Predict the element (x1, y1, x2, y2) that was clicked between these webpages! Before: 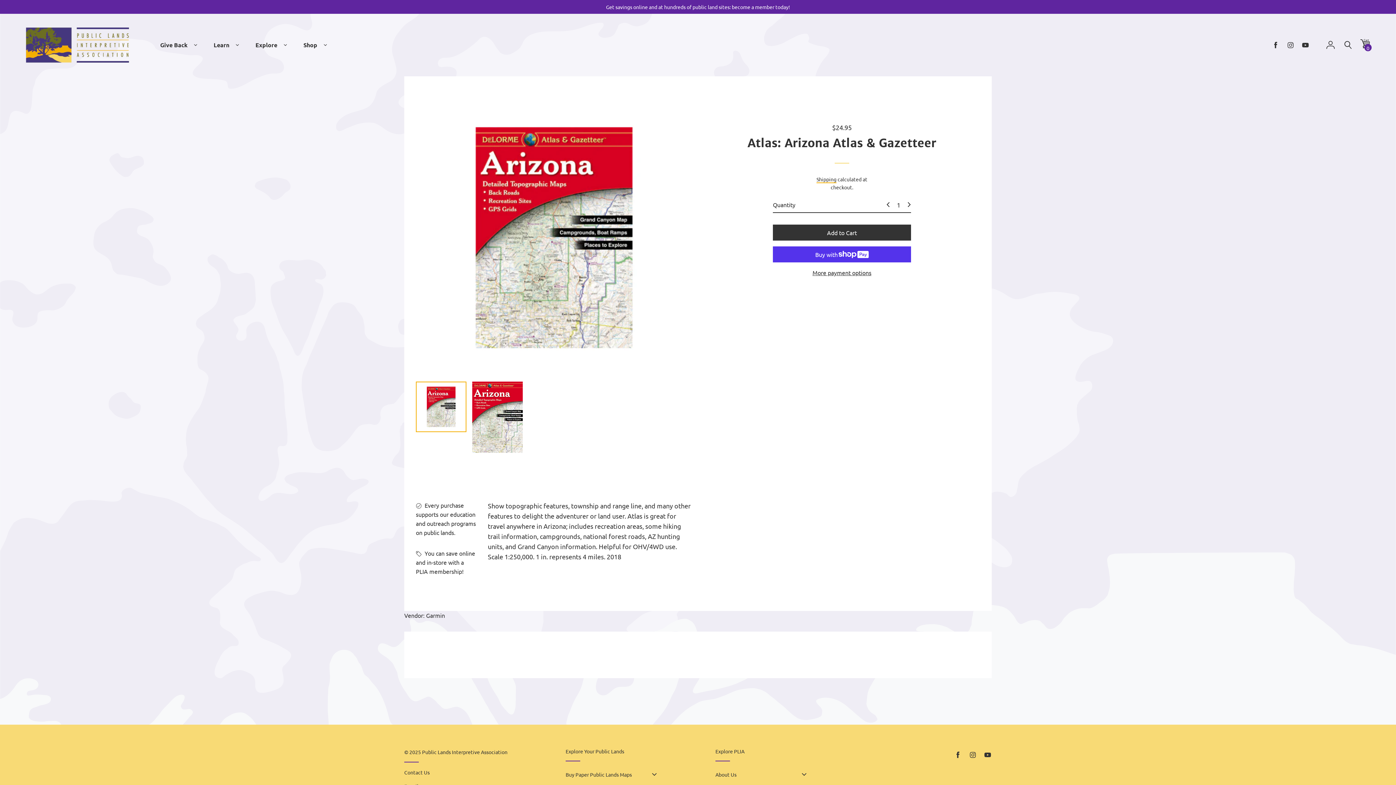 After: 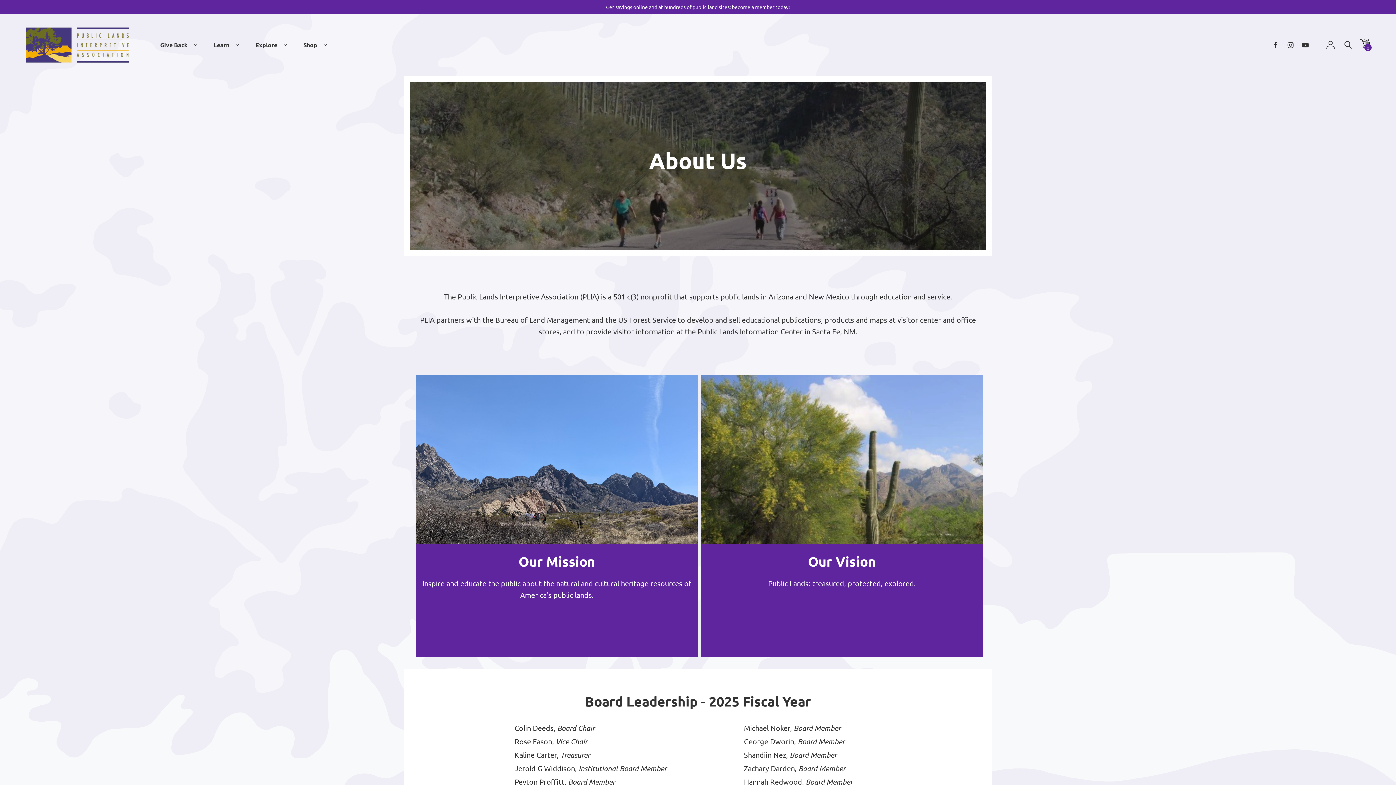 Action: bbox: (709, 767, 794, 782) label: About Us